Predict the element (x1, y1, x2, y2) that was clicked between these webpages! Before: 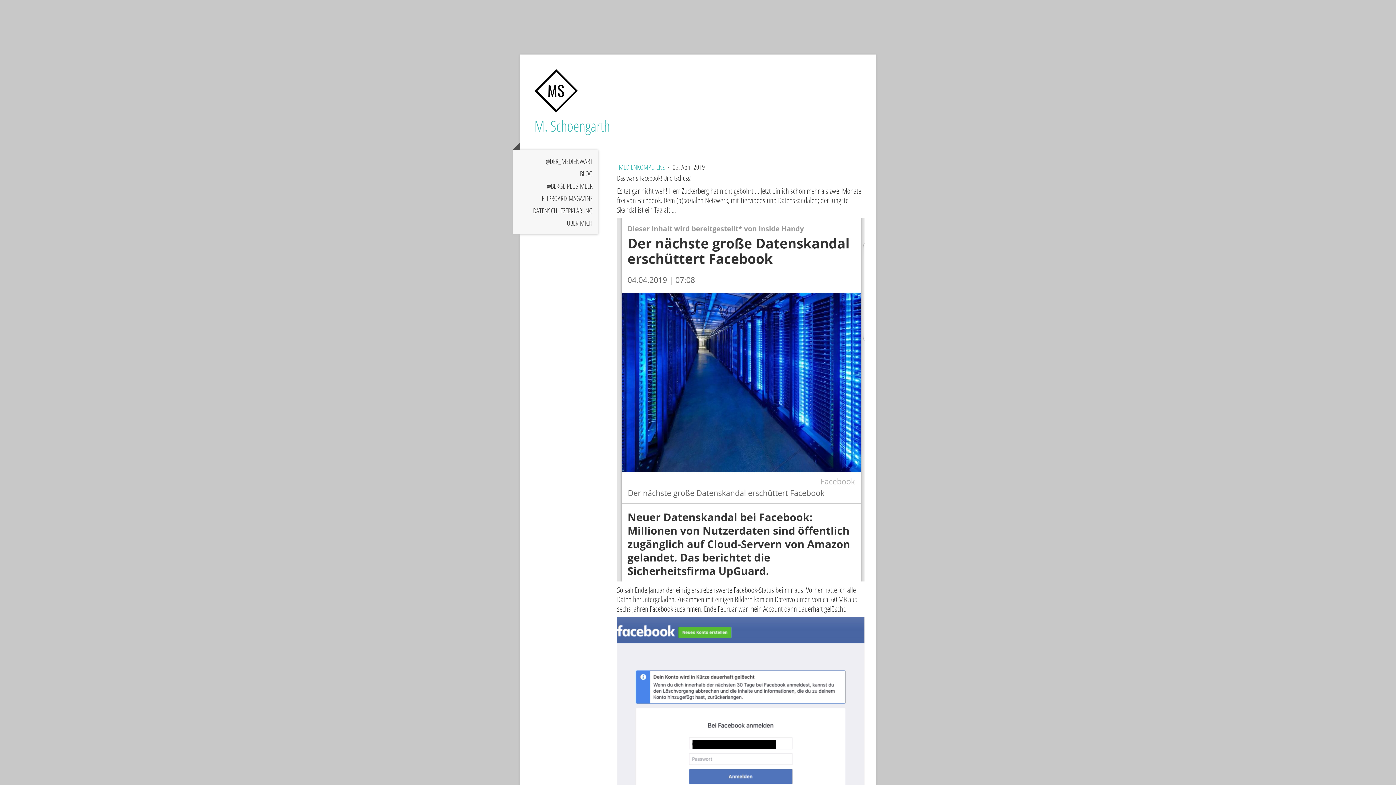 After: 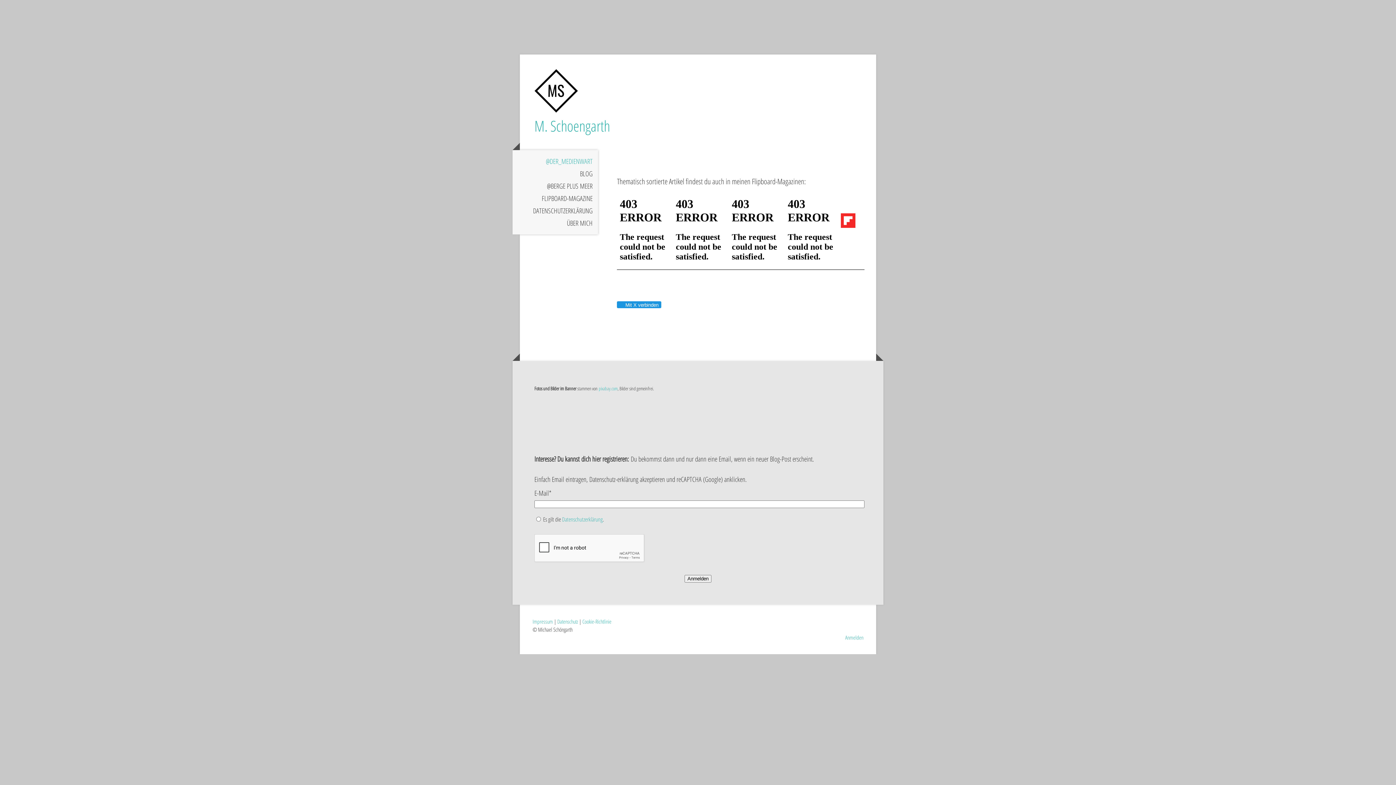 Action: bbox: (534, 69, 578, 78)